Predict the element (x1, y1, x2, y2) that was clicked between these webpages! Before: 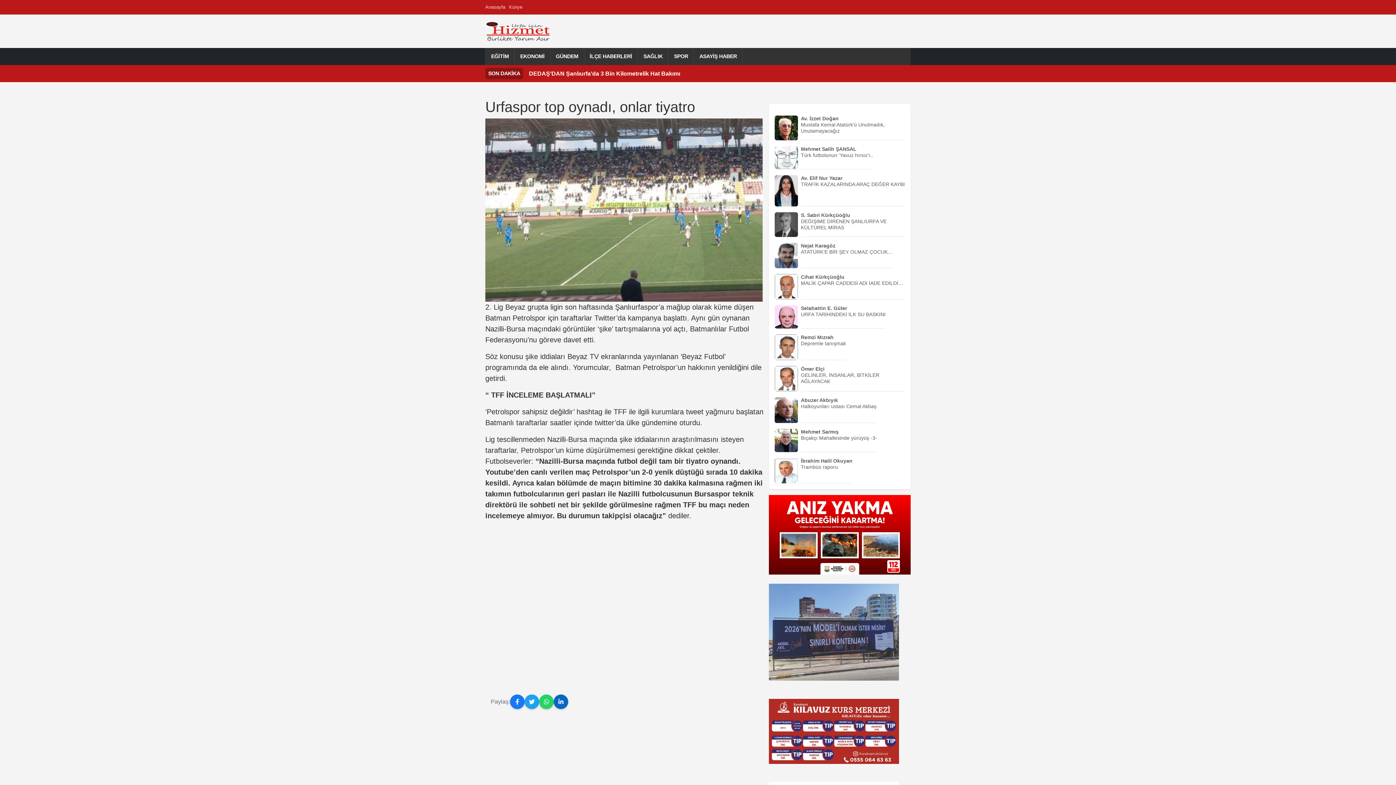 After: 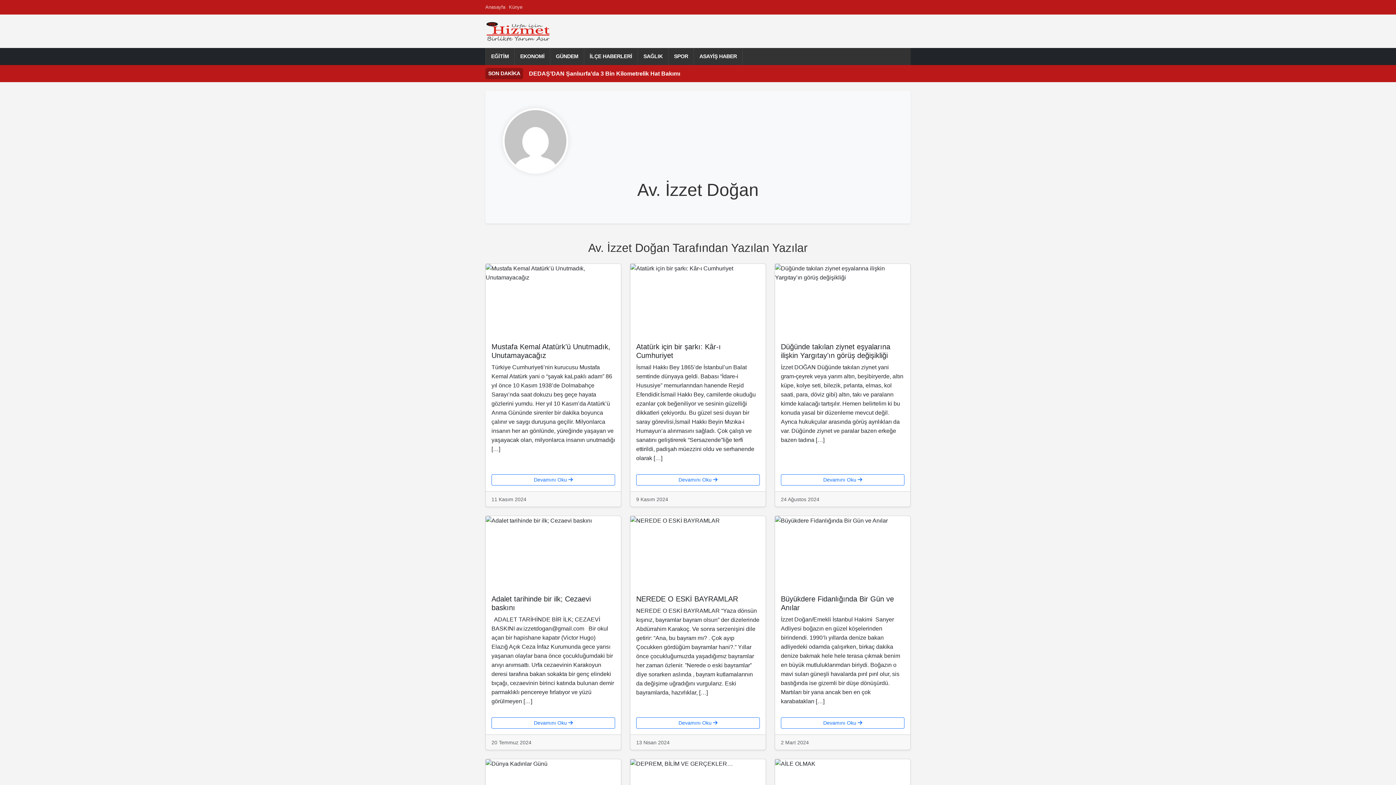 Action: bbox: (801, 115, 838, 121) label: Av. İzzet Doğan